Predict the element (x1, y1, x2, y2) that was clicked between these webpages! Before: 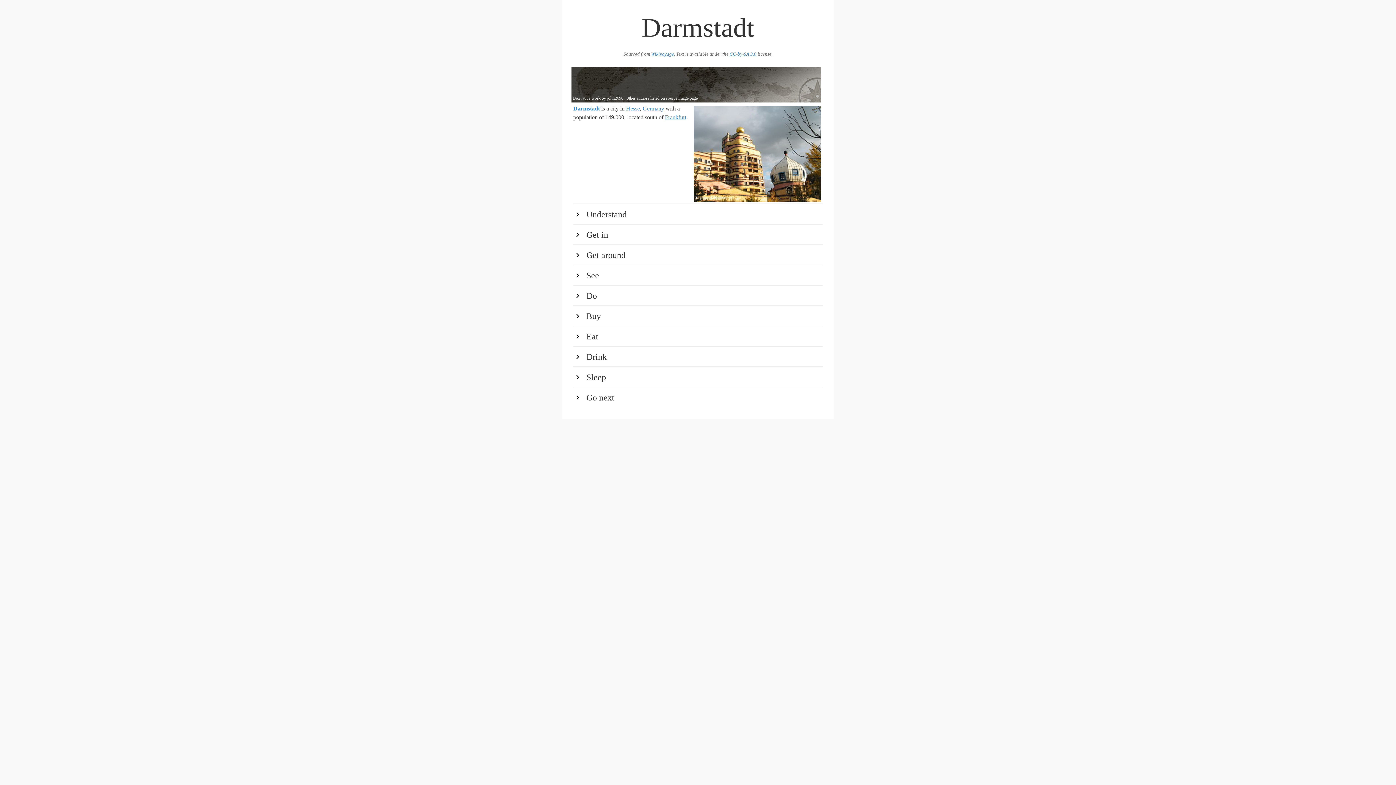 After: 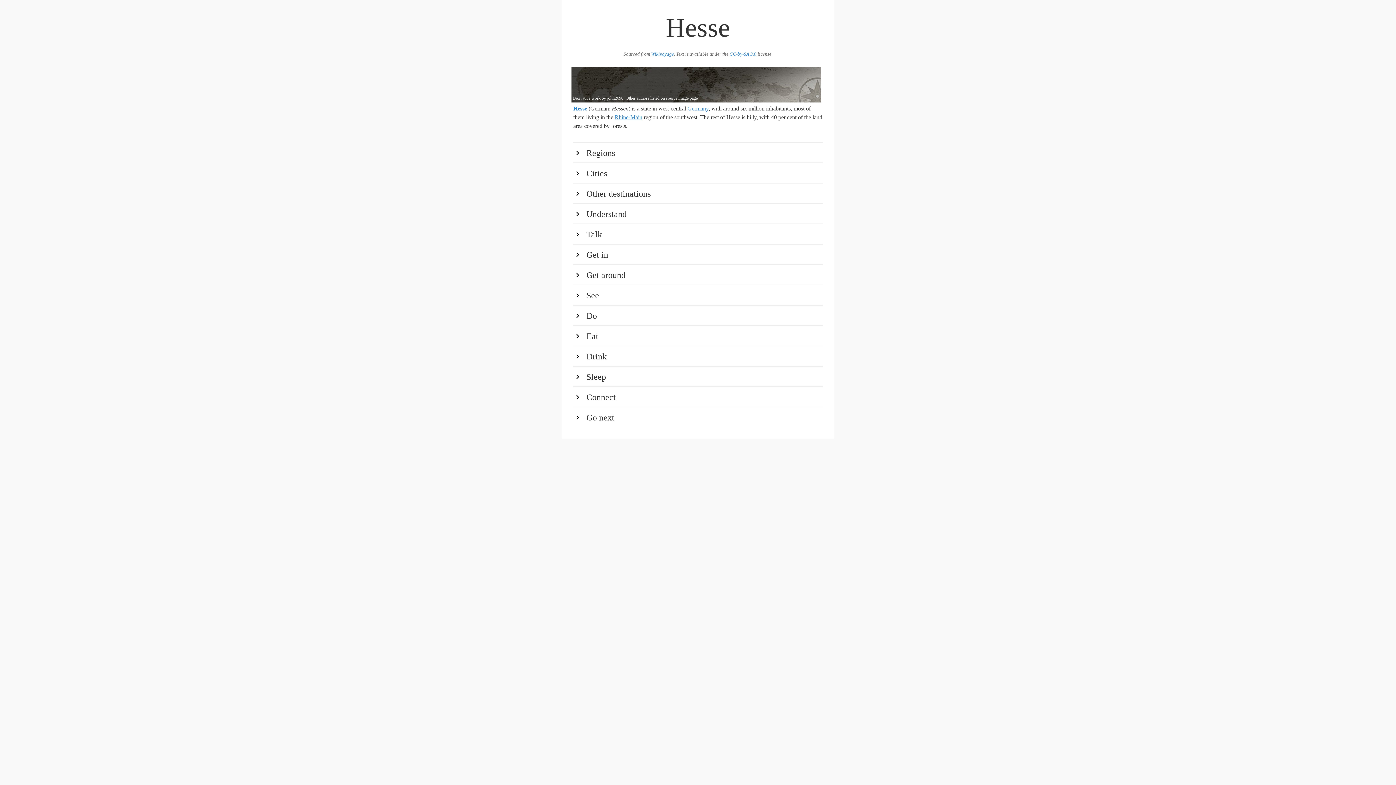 Action: bbox: (626, 105, 640, 111) label: Hesse